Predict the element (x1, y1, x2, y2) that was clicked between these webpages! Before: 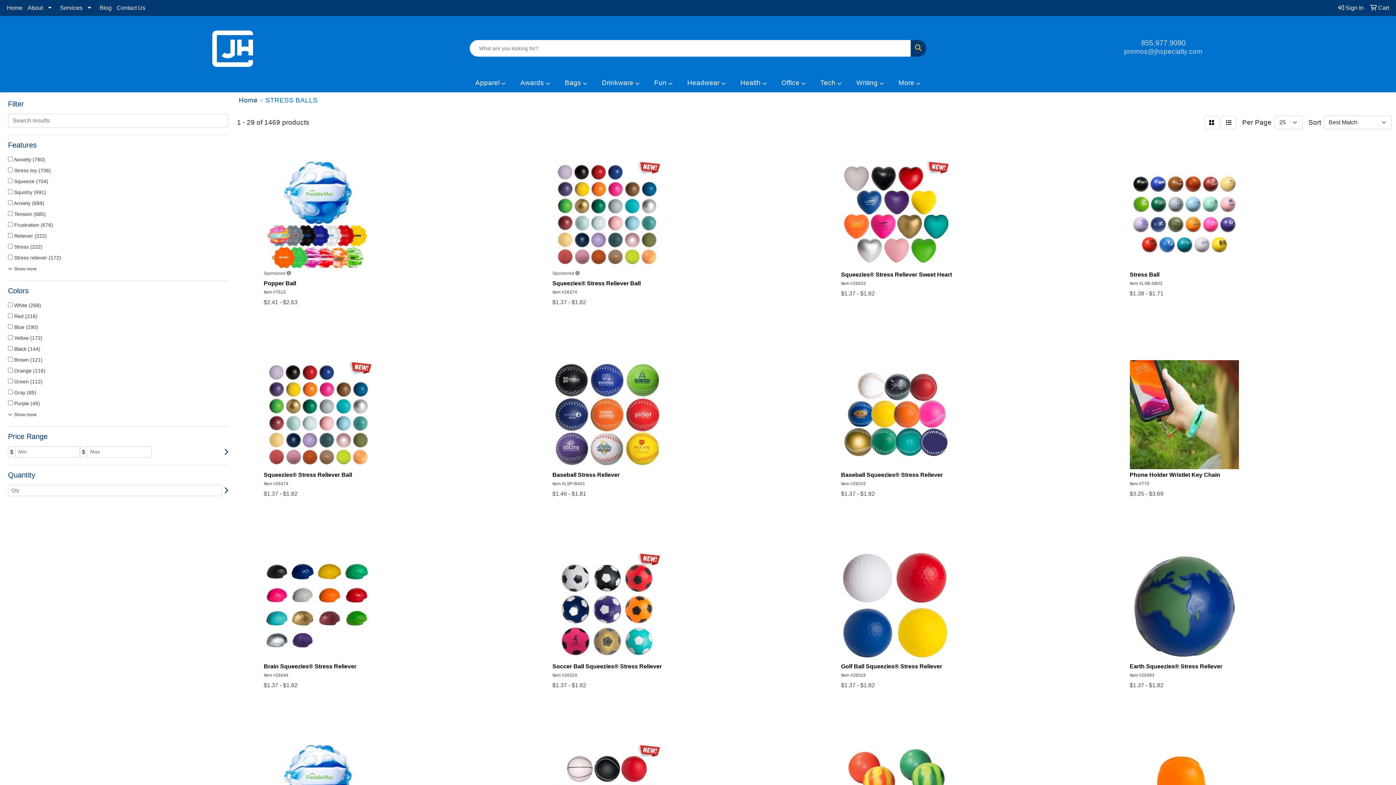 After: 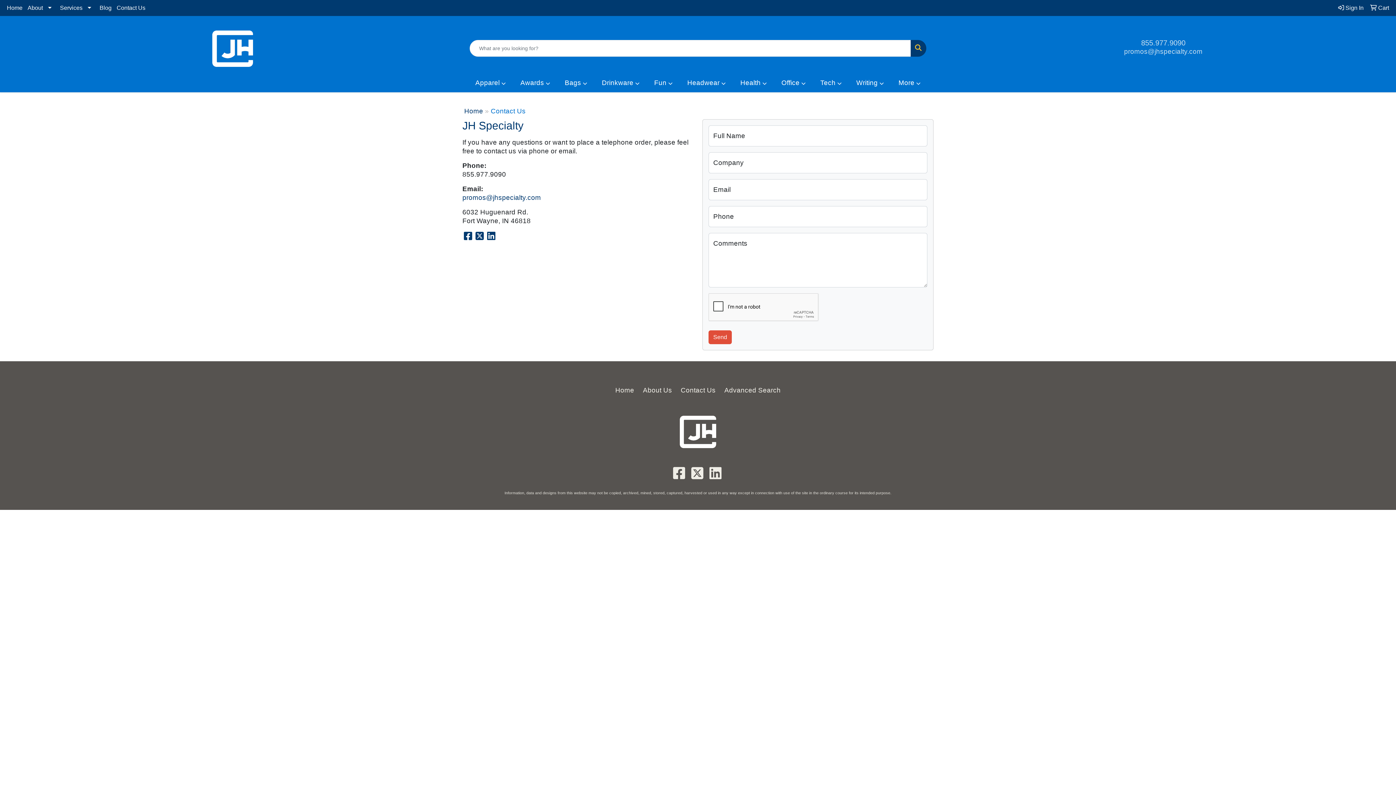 Action: bbox: (114, 0, 148, 16) label: Contact Us